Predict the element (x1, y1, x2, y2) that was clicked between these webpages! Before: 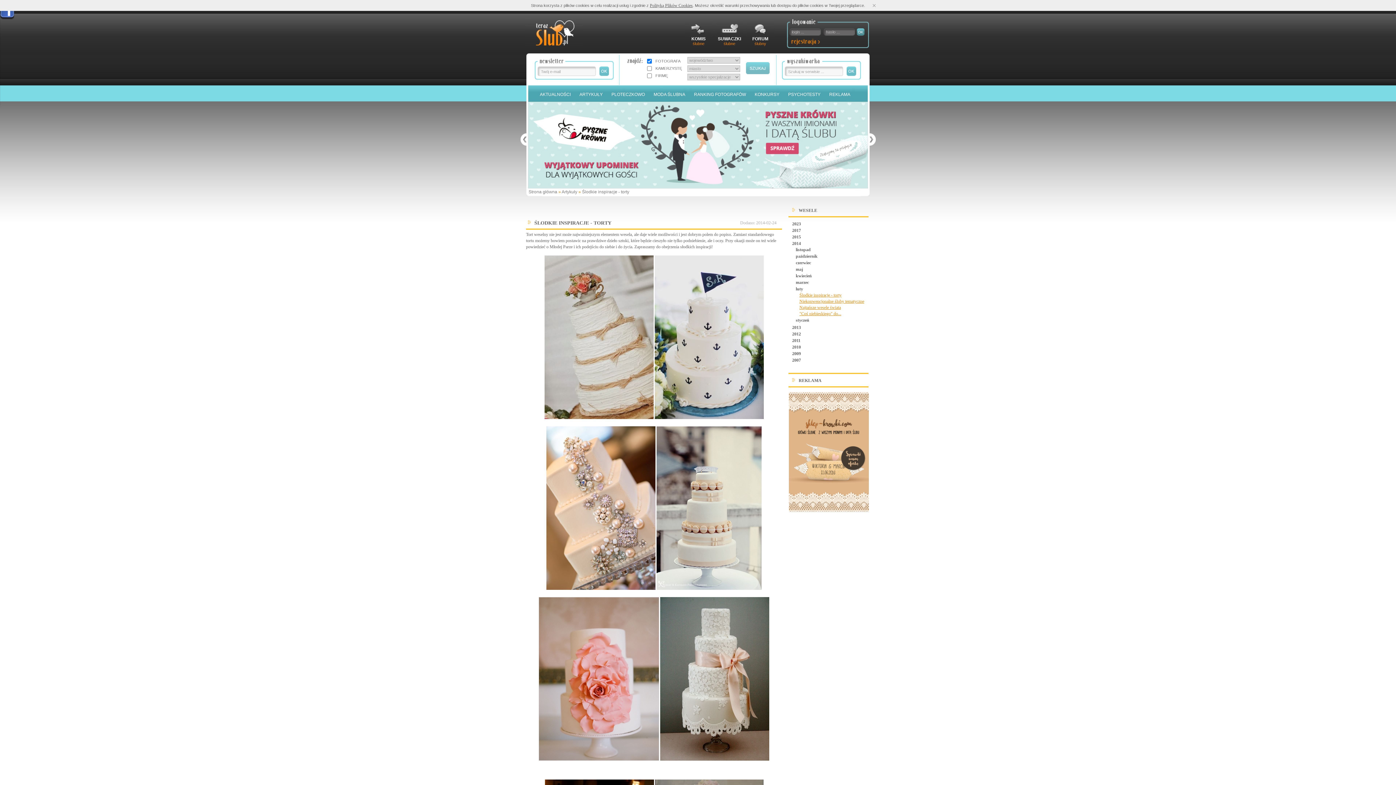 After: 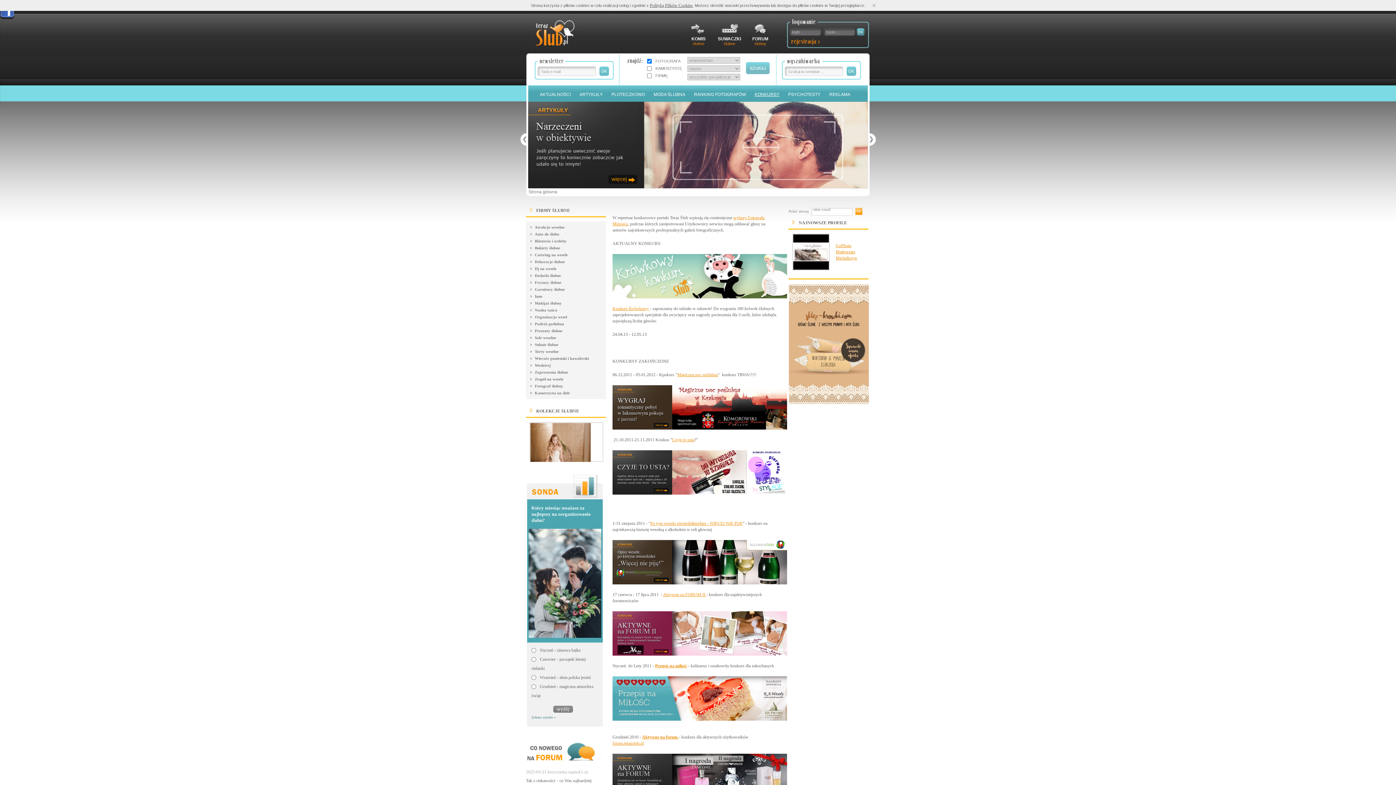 Action: label: KONKURSY bbox: (754, 85, 779, 103)